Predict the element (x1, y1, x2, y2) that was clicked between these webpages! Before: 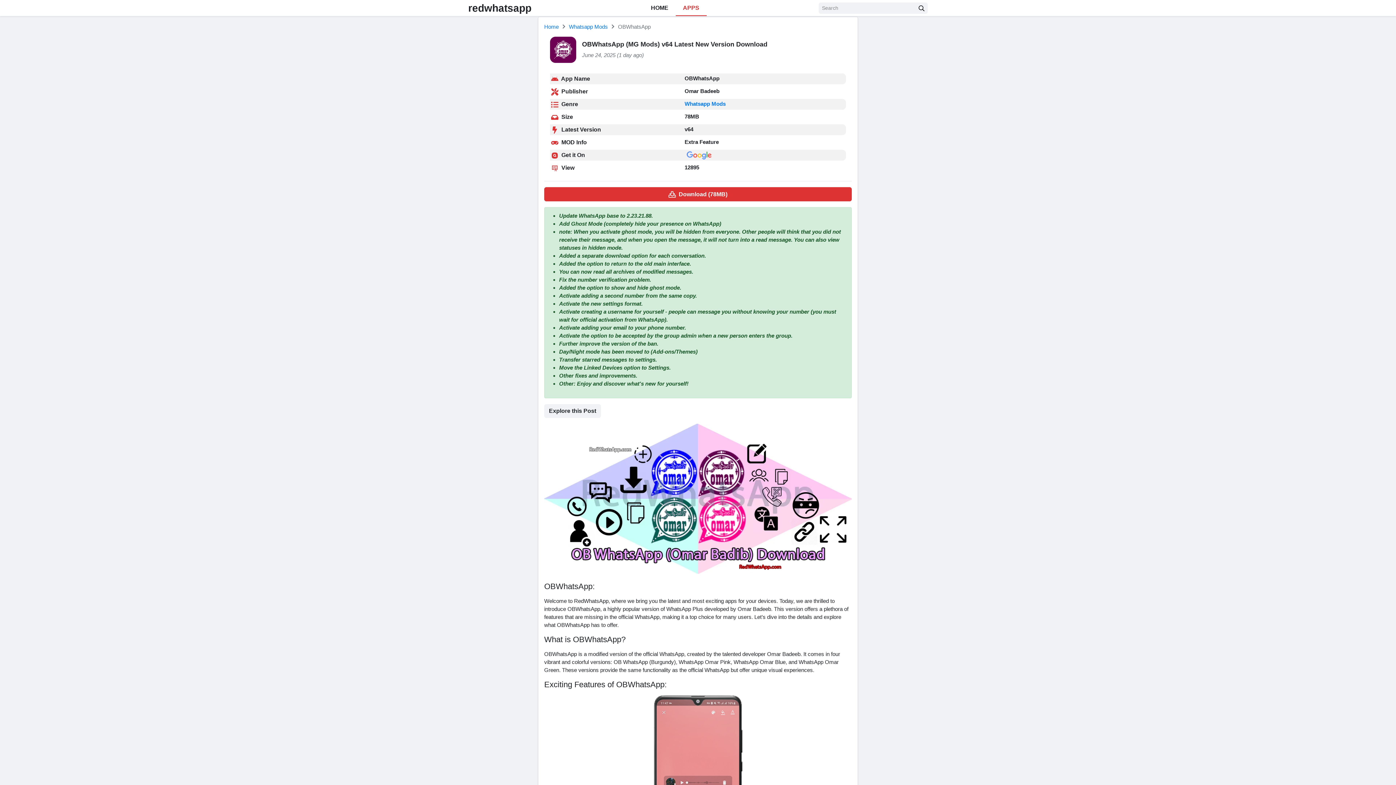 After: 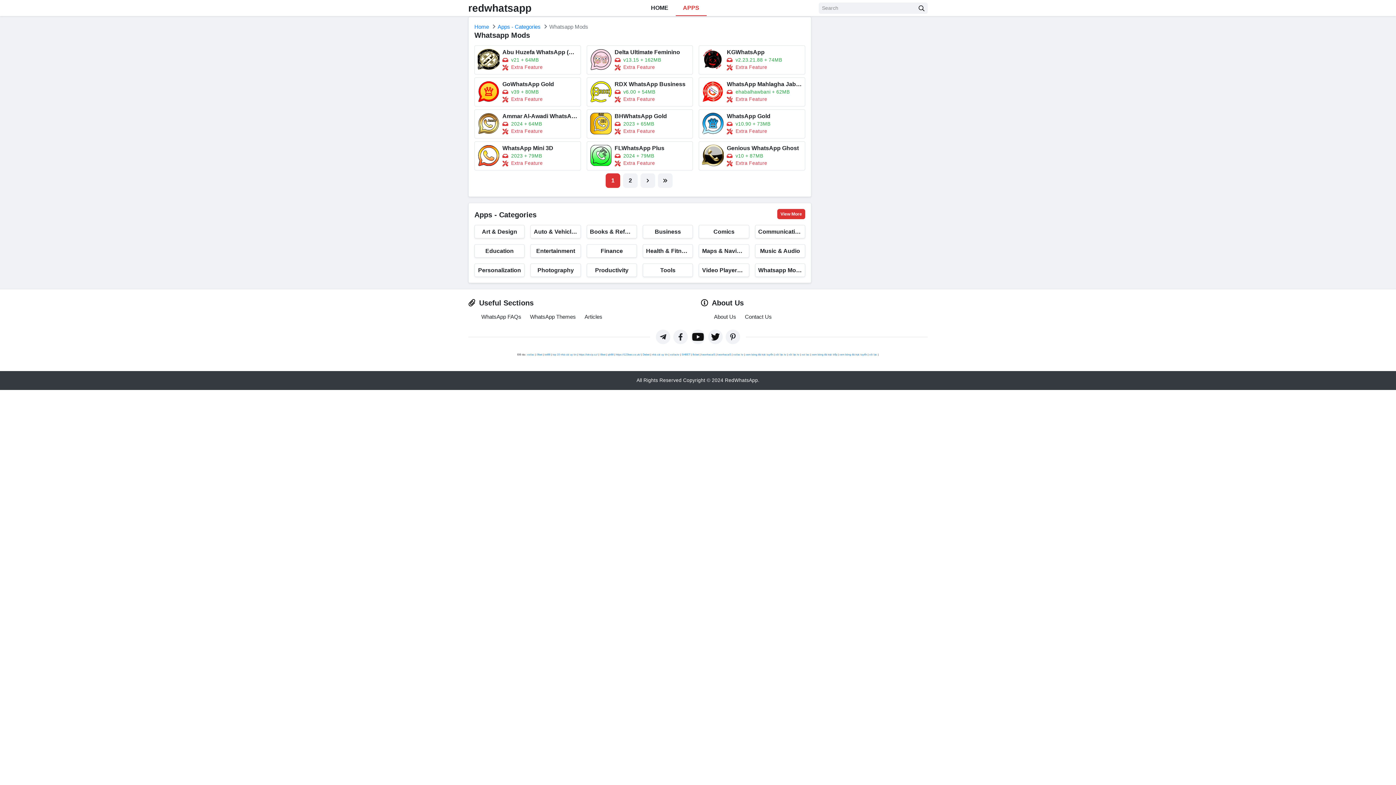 Action: bbox: (569, 23, 608, 29) label: Whatsapp Mods